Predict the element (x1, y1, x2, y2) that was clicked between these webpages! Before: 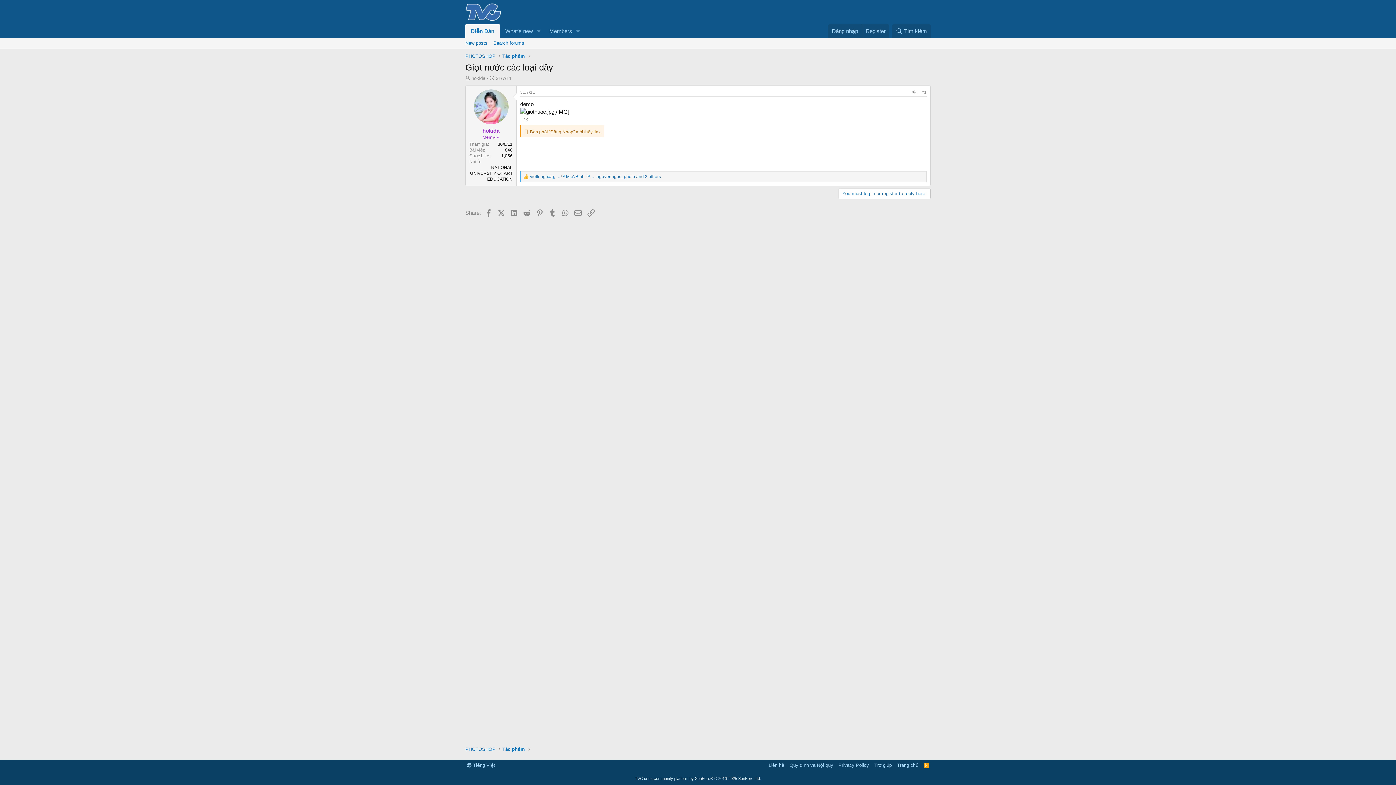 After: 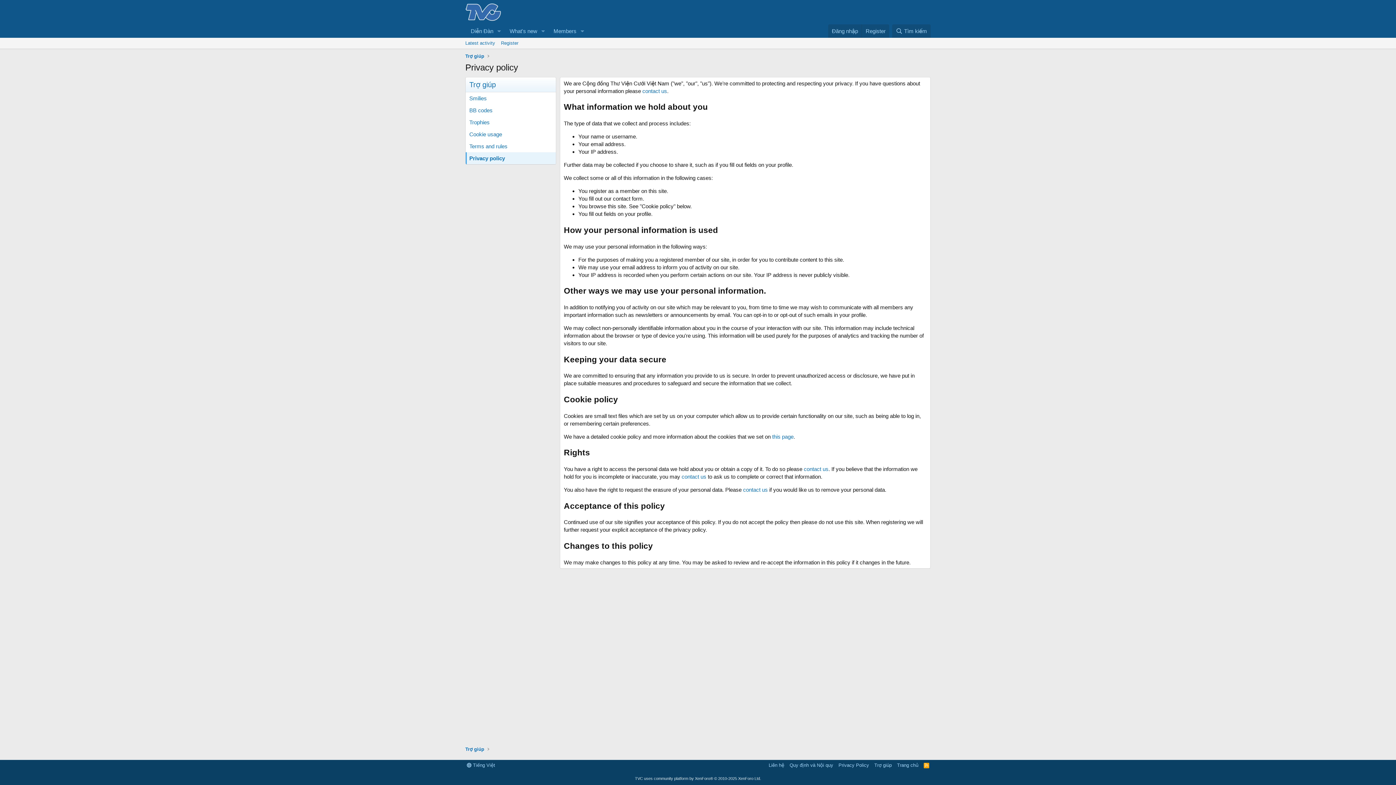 Action: label: Privacy Policy bbox: (837, 762, 870, 769)